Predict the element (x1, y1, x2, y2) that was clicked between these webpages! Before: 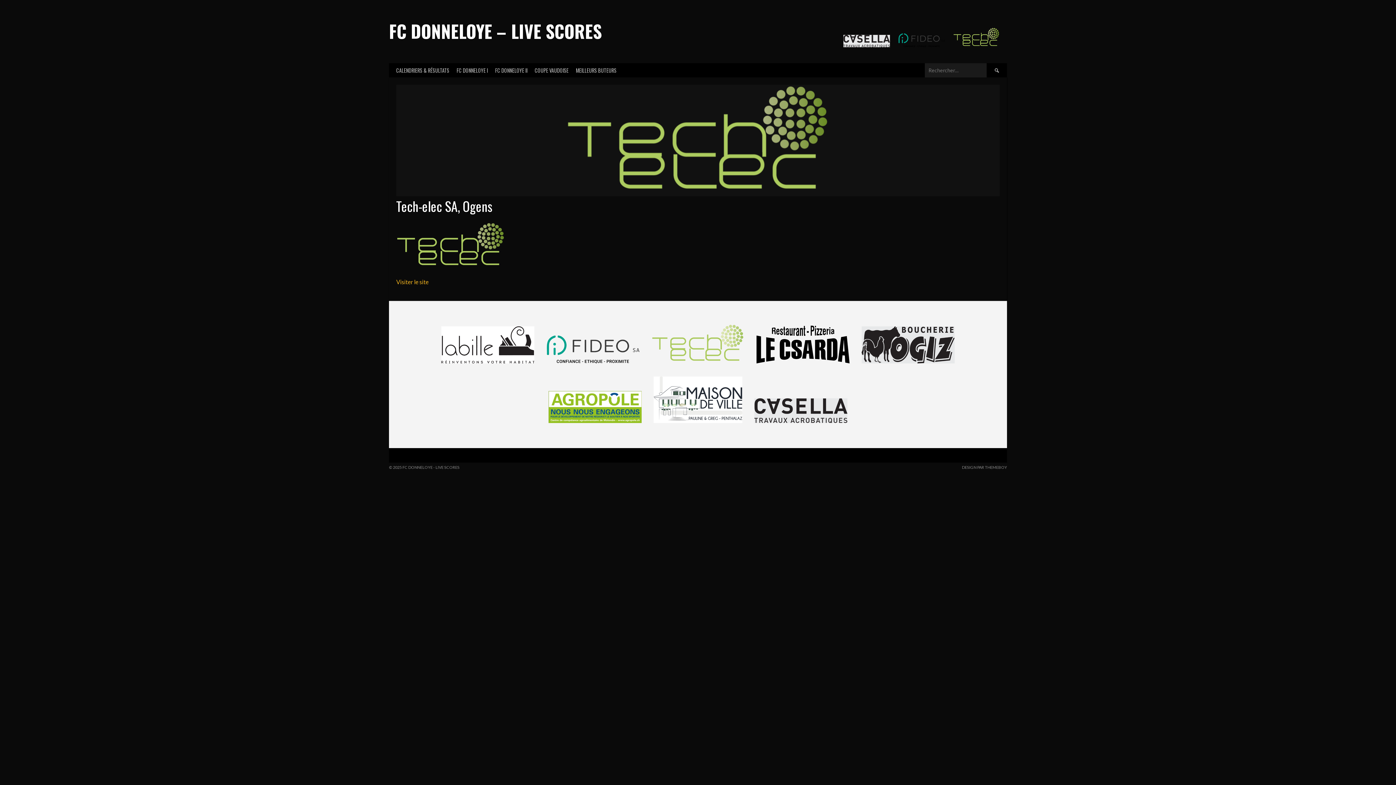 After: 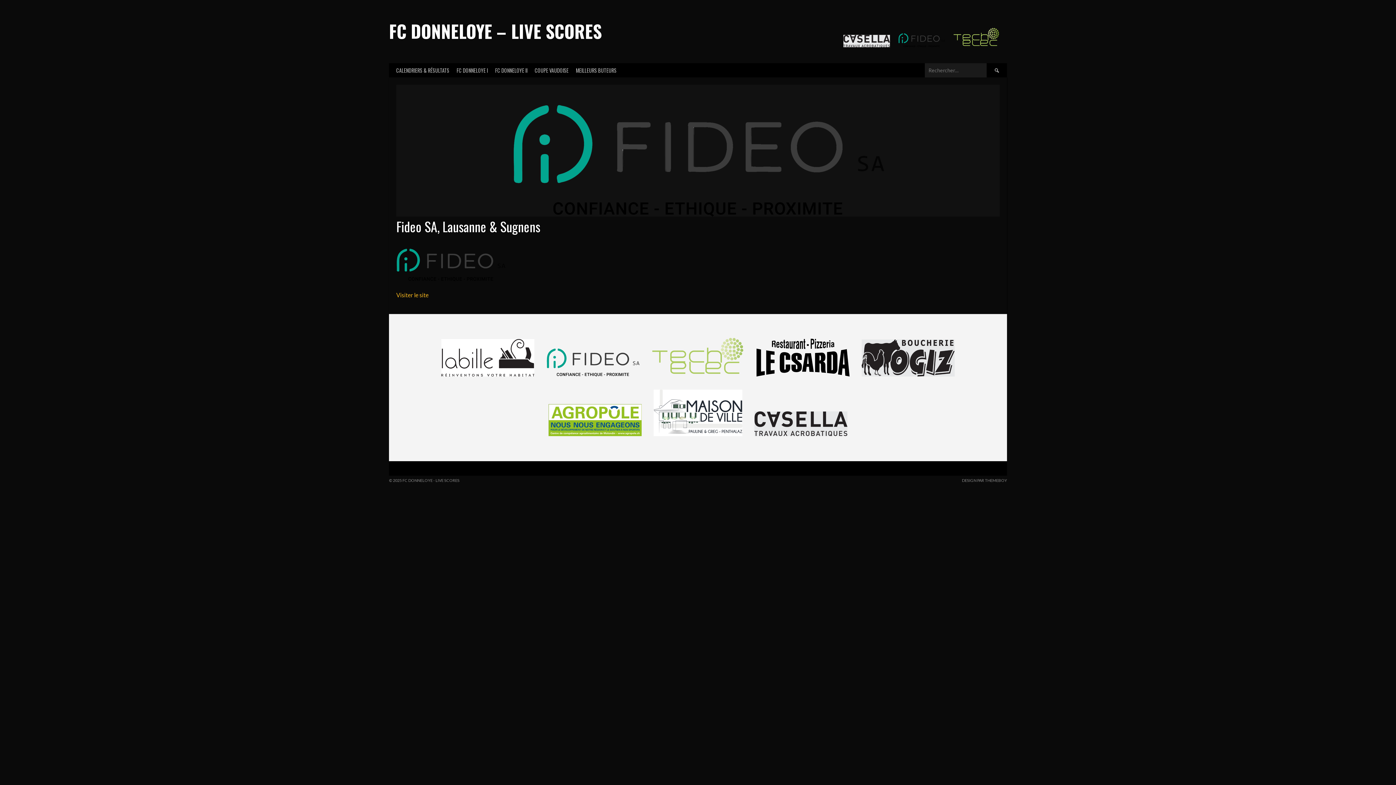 Action: bbox: (898, 30, 945, 47)